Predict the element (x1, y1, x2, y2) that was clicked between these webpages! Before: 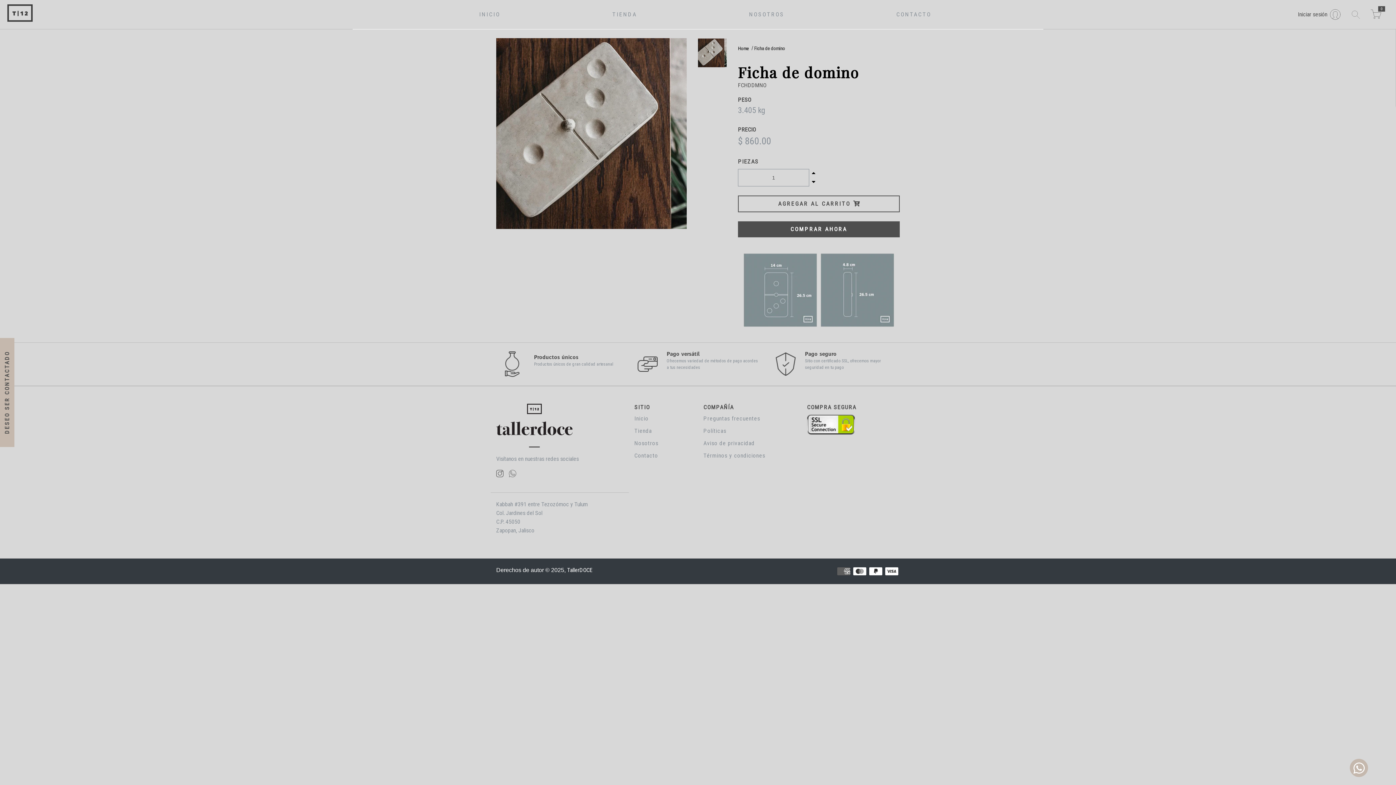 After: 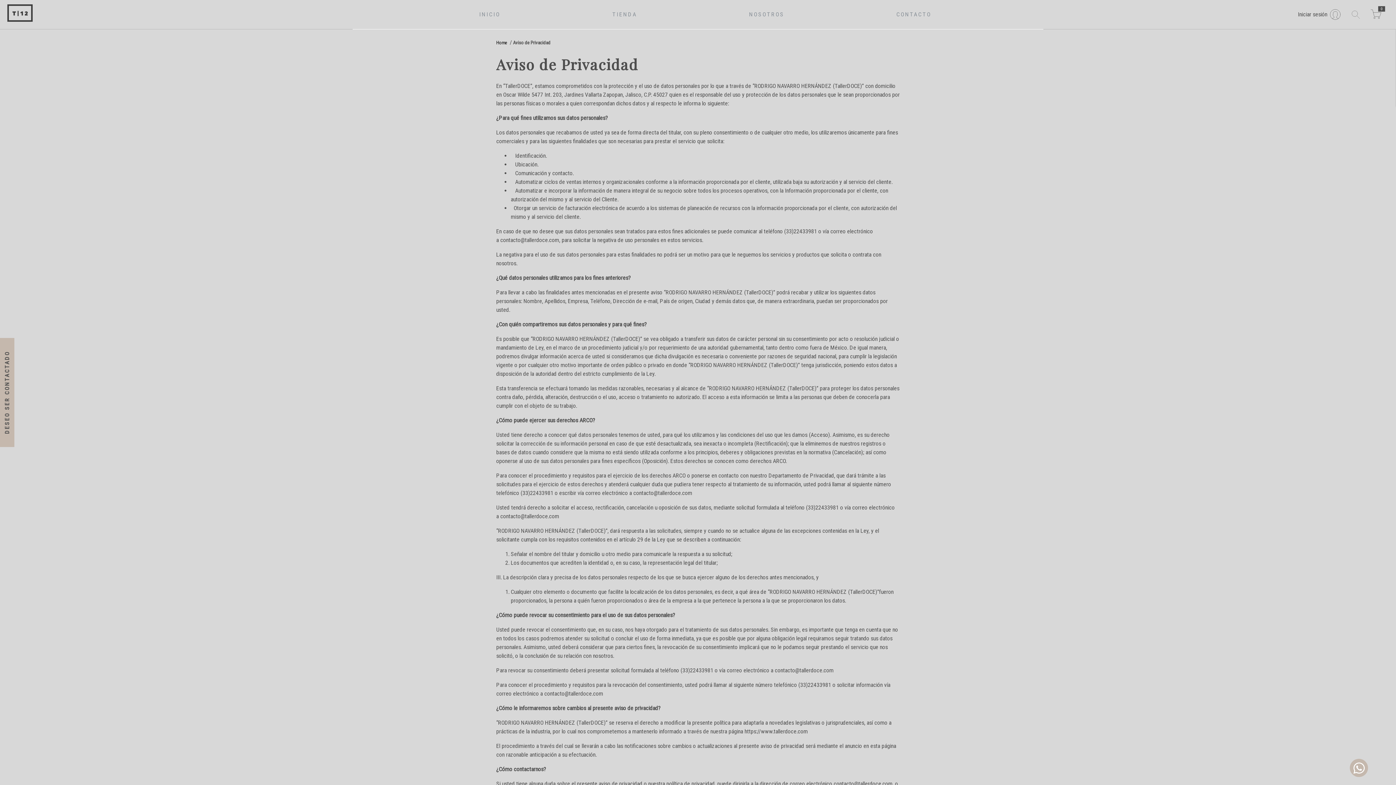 Action: label: Aviso de privacidad bbox: (703, 440, 754, 446)